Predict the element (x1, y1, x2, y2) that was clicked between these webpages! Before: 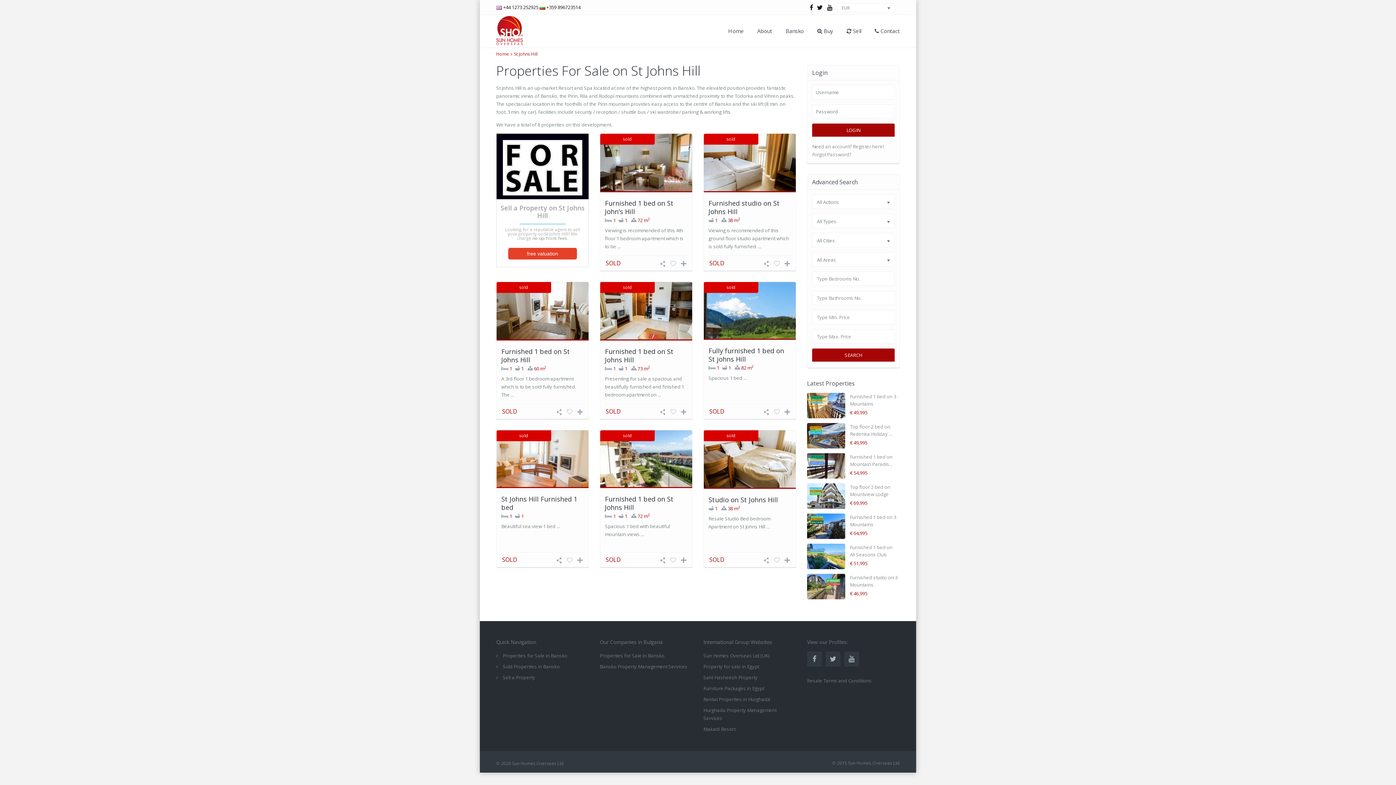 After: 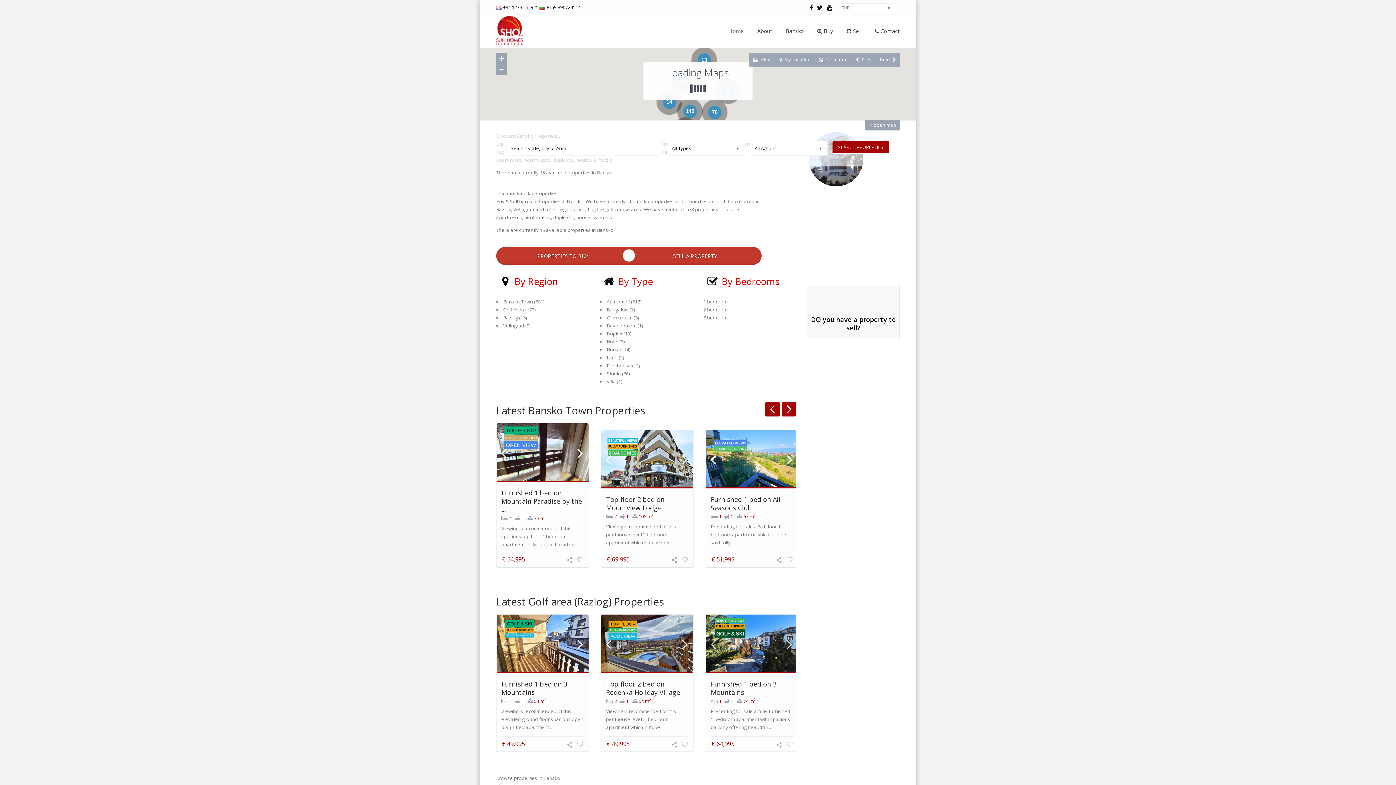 Action: label: Home bbox: (496, 50, 509, 57)